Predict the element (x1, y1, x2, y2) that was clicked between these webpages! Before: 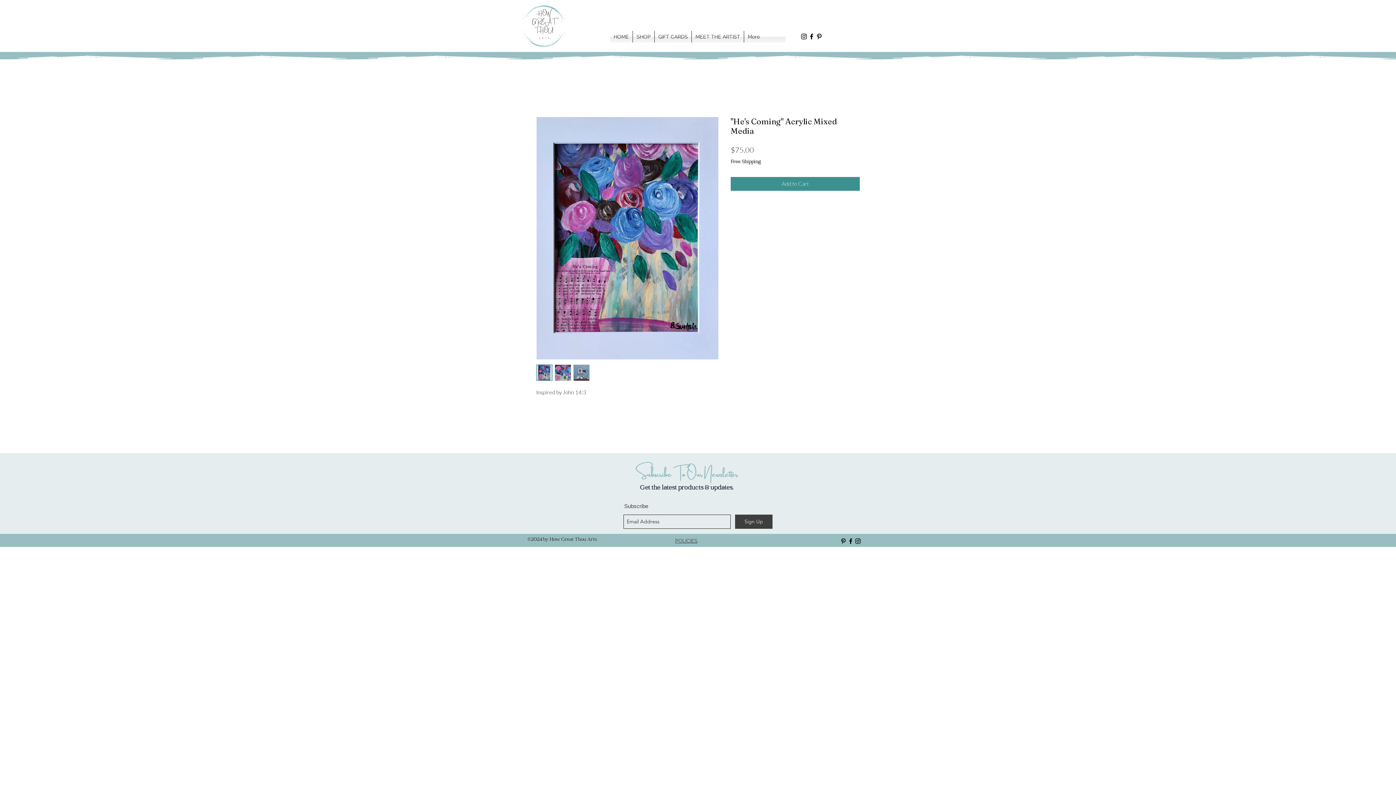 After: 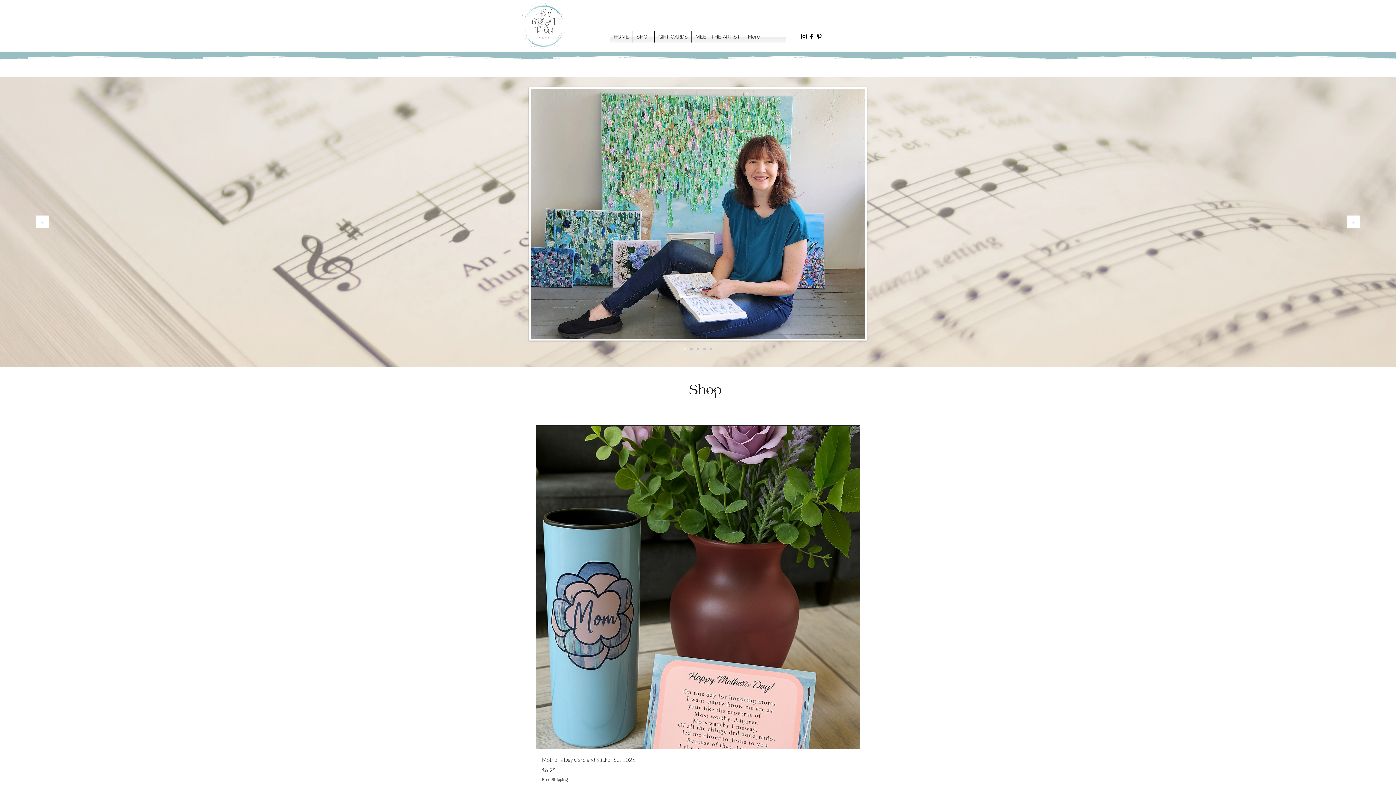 Action: bbox: (520, 0, 567, 51)